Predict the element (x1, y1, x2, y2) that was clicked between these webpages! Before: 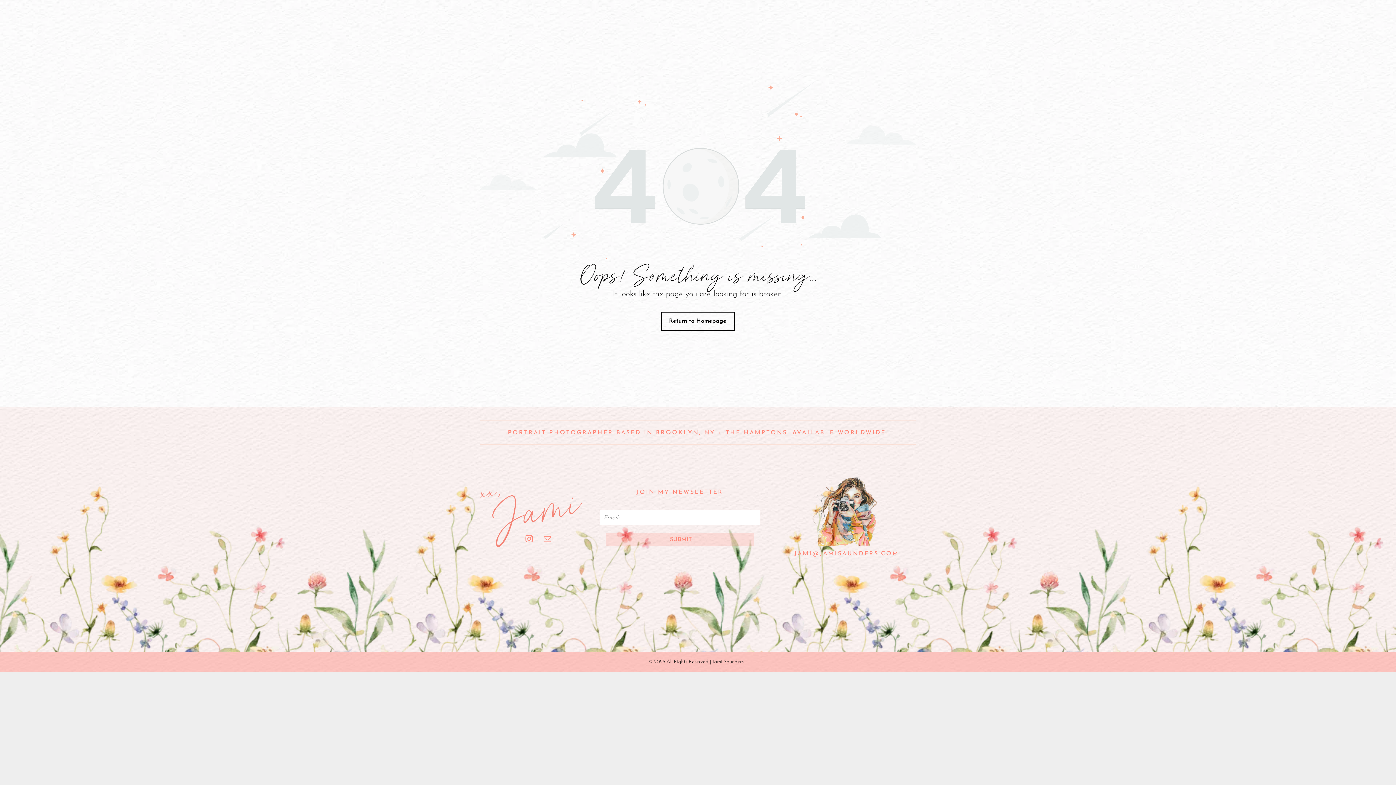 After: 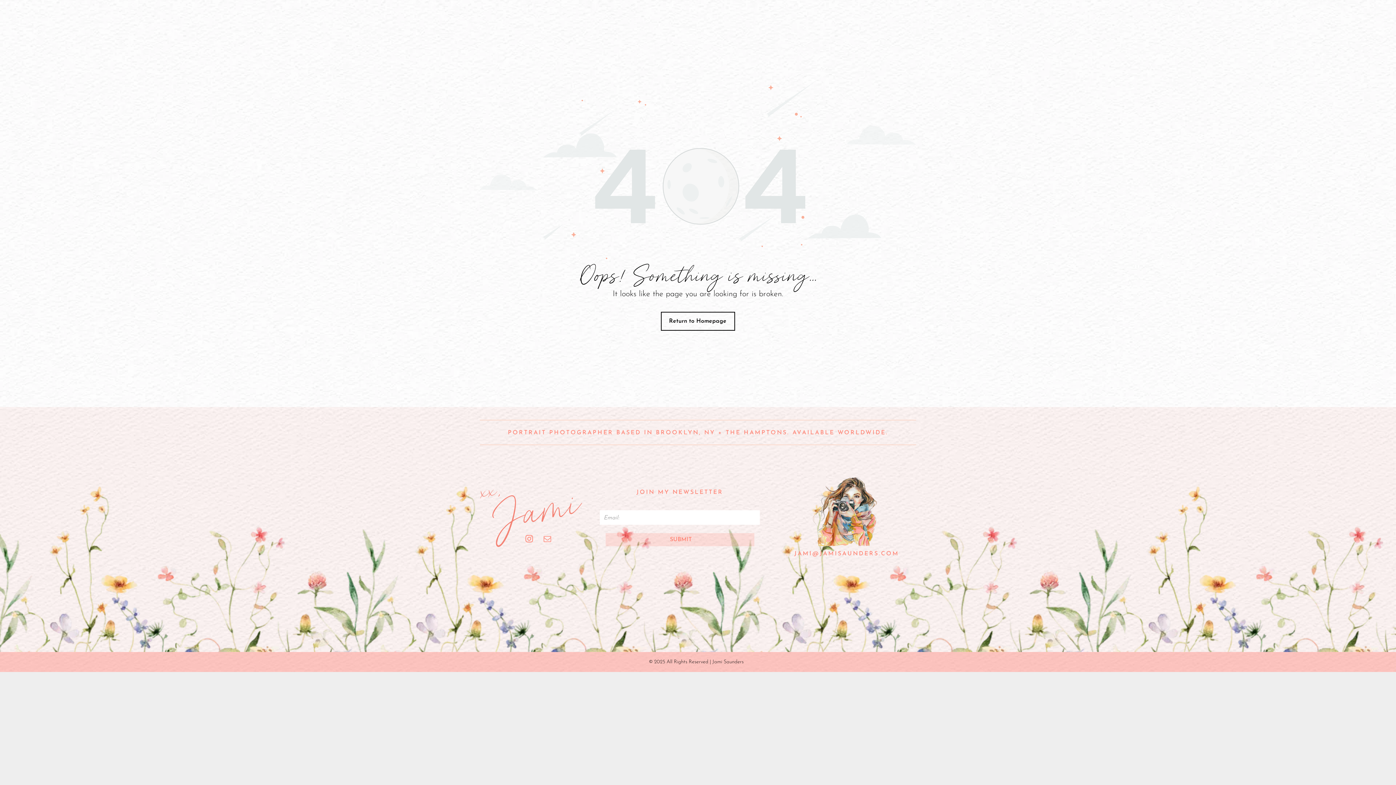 Action: bbox: (794, 551, 899, 556) label: JAMI@JAMISAUNDERS.COM